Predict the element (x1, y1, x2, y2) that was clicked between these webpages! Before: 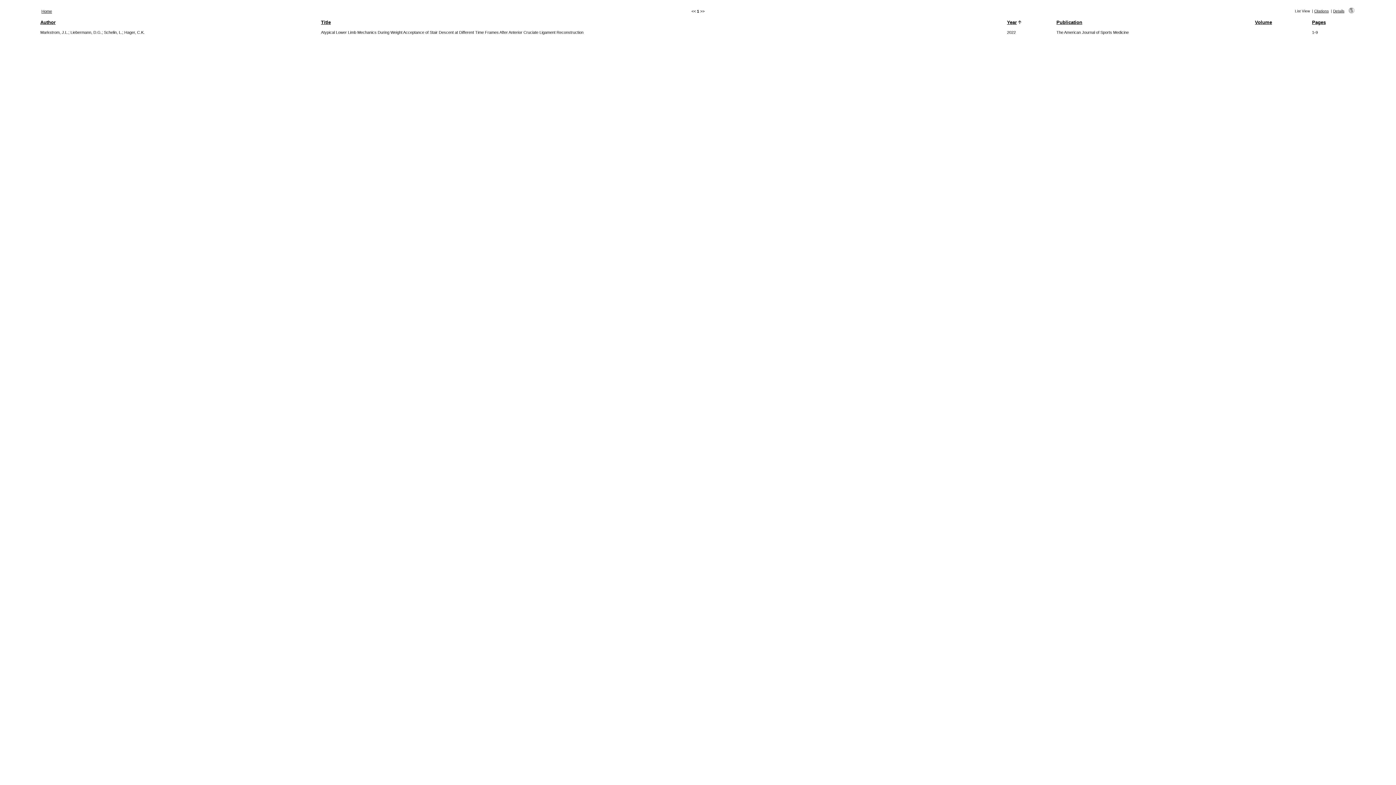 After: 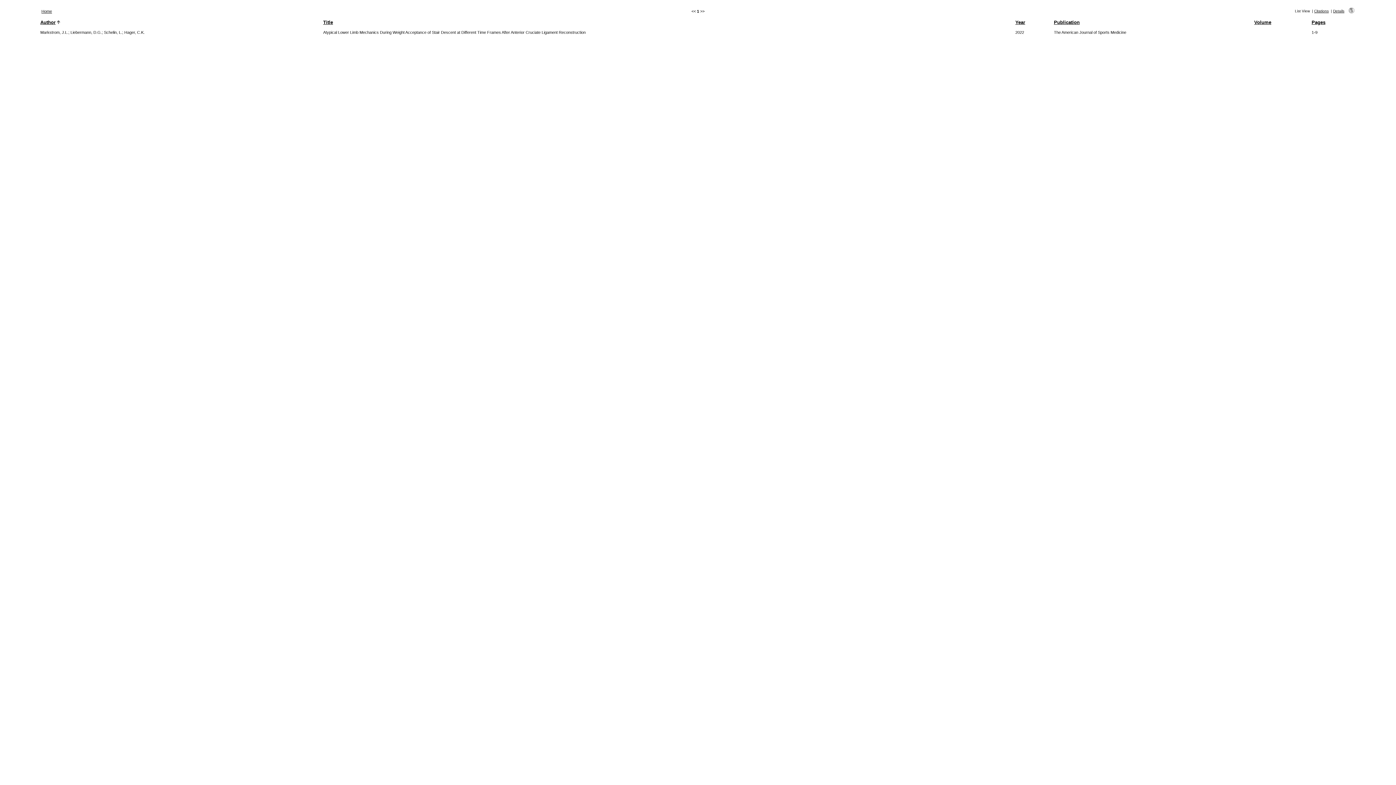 Action: bbox: (104, 30, 122, 34) label: Schelin, L.